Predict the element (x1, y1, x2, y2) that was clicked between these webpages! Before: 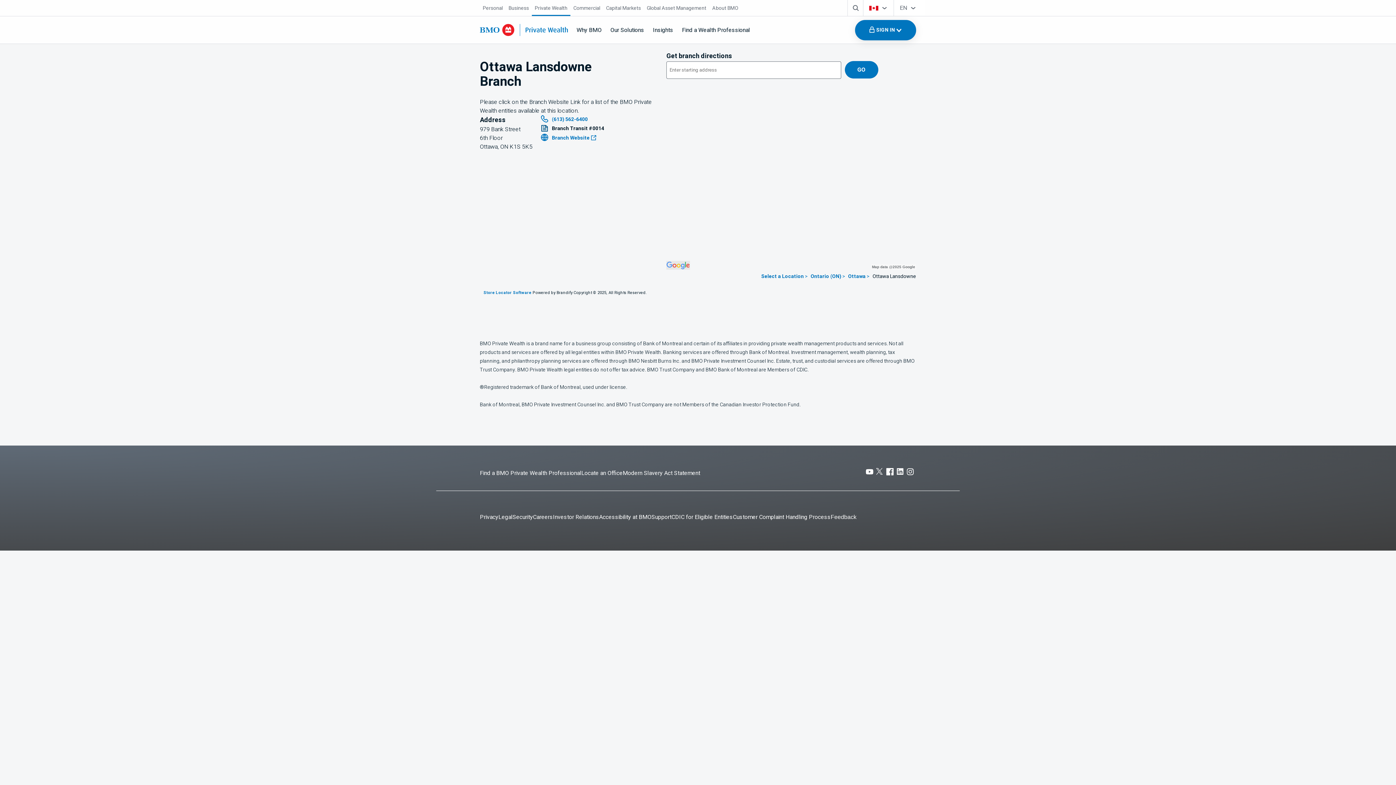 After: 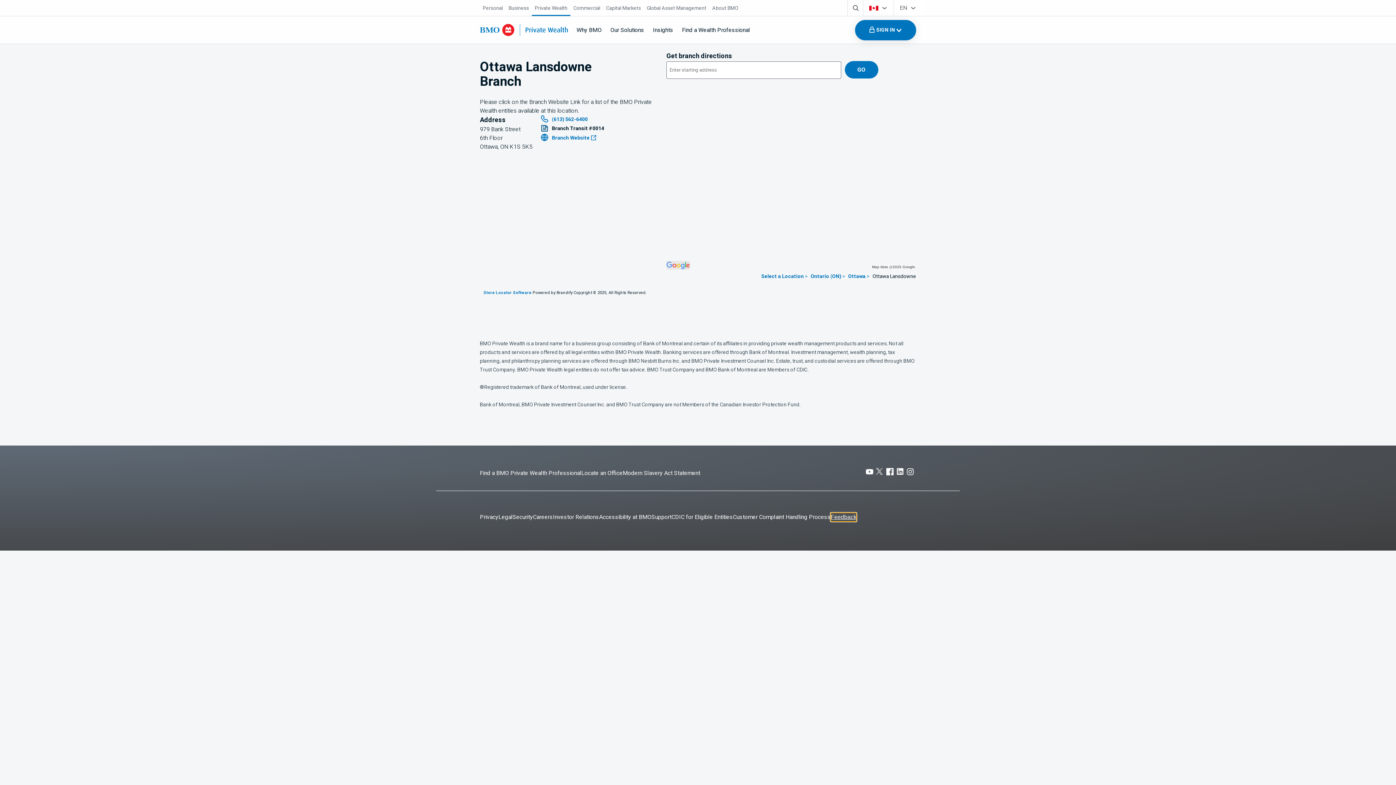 Action: bbox: (830, 513, 856, 521) label: Feedback, opens in a new window.